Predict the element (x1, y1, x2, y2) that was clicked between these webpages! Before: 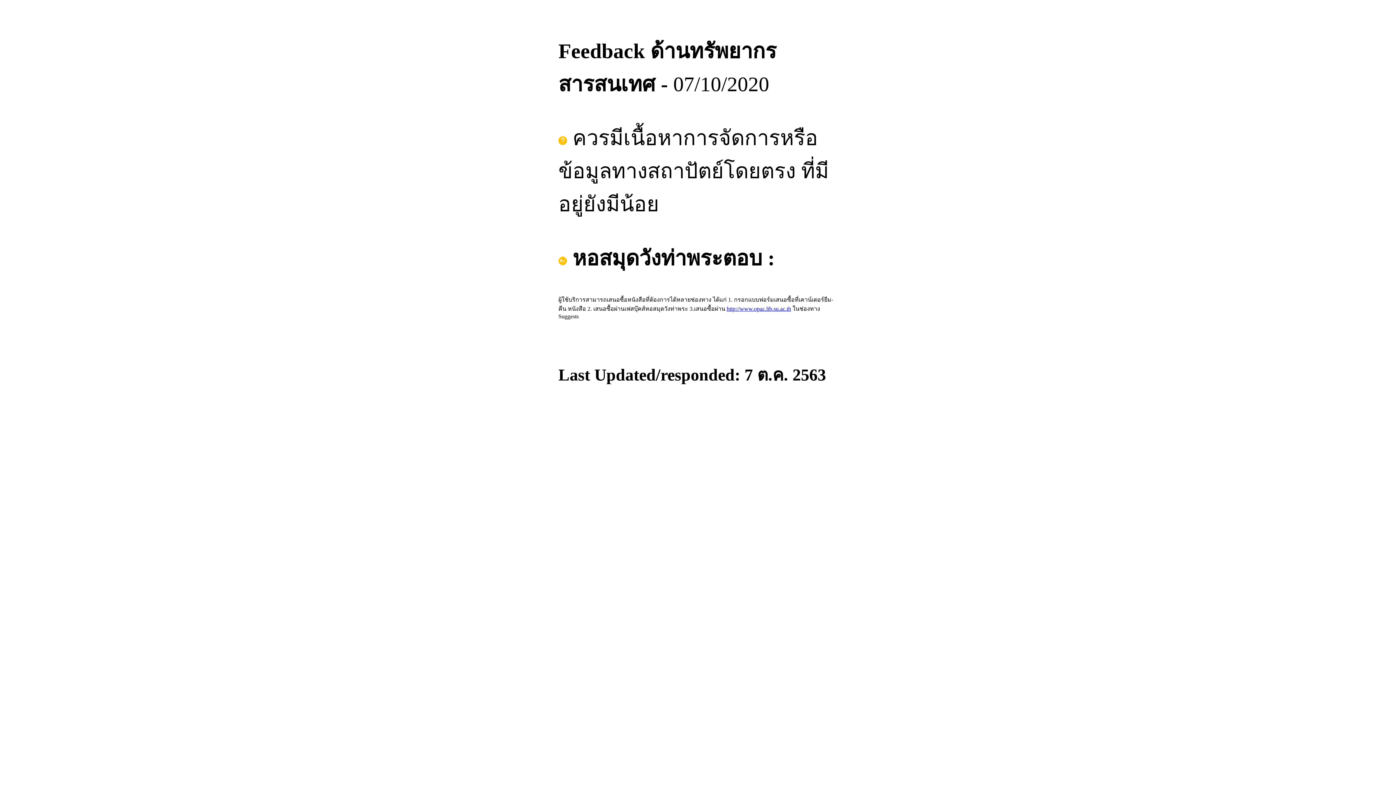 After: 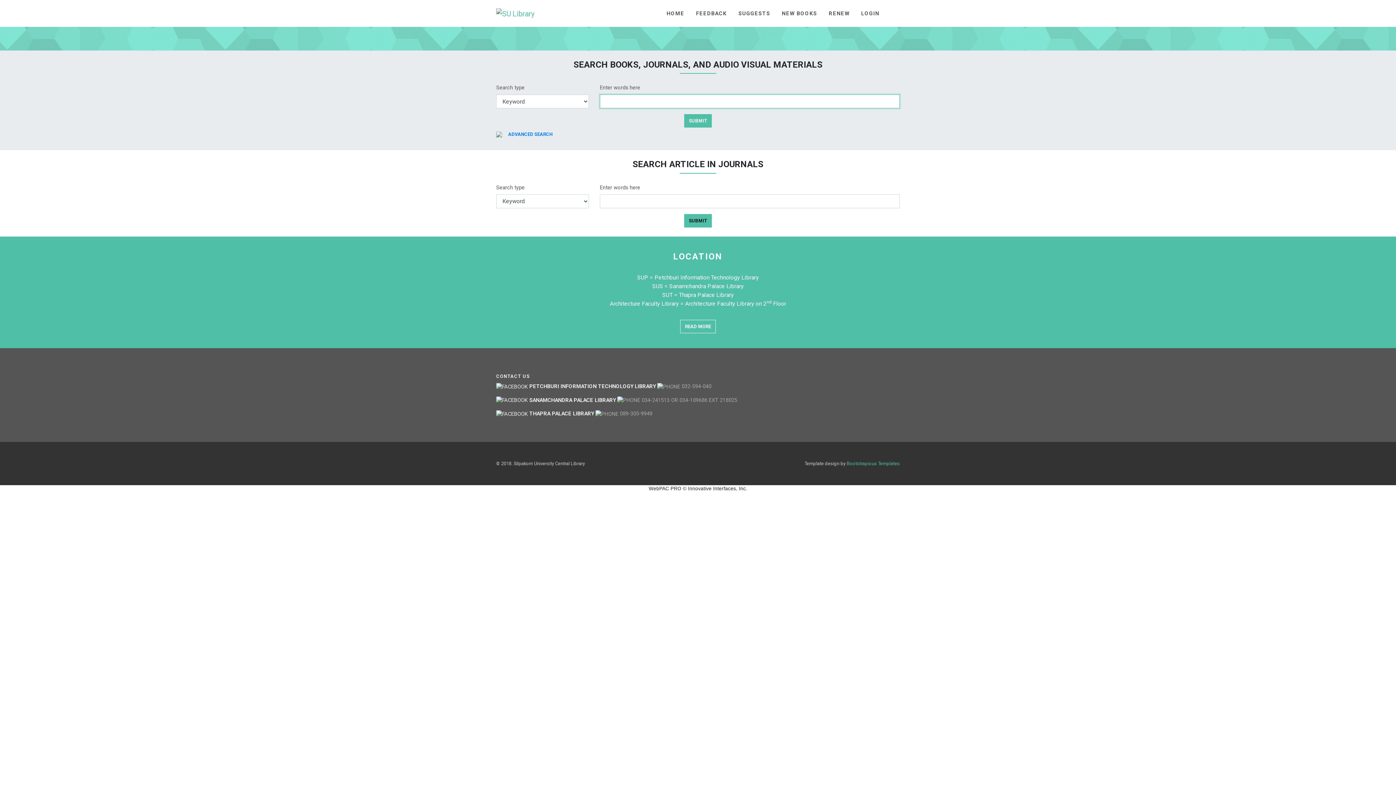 Action: label: http://www.opac.lib.su.ac.th bbox: (726, 305, 791, 312)